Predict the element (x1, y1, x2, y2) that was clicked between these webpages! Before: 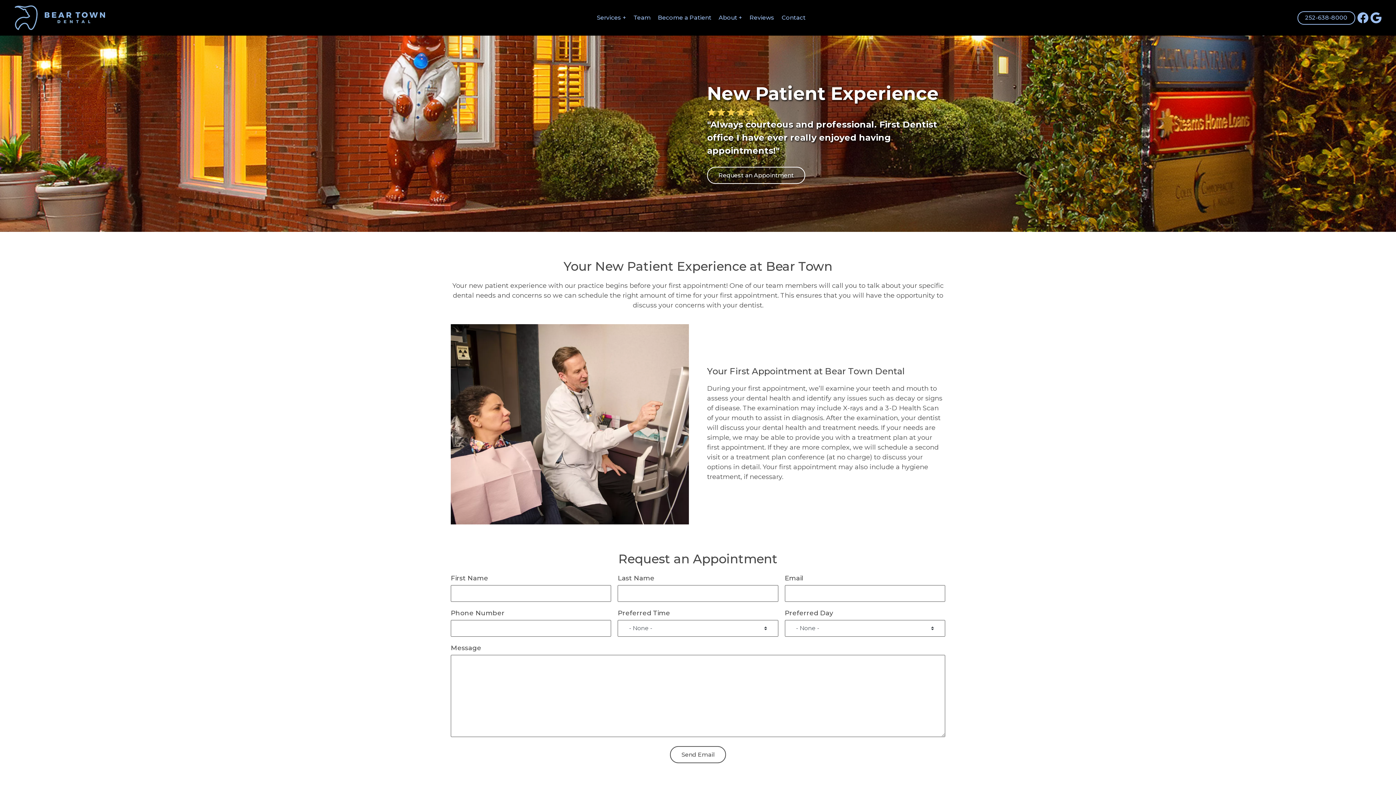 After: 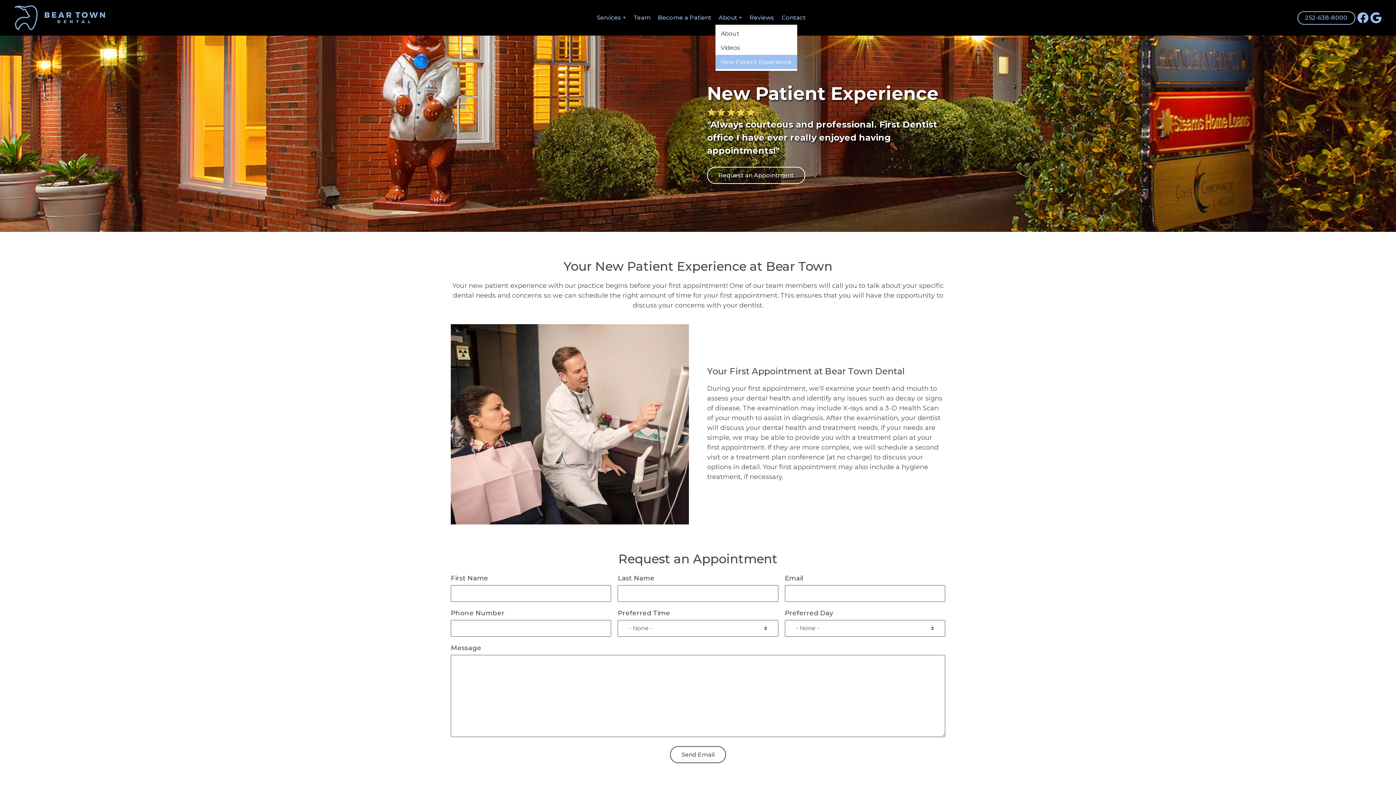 Action: label: About bbox: (715, 11, 746, 24)